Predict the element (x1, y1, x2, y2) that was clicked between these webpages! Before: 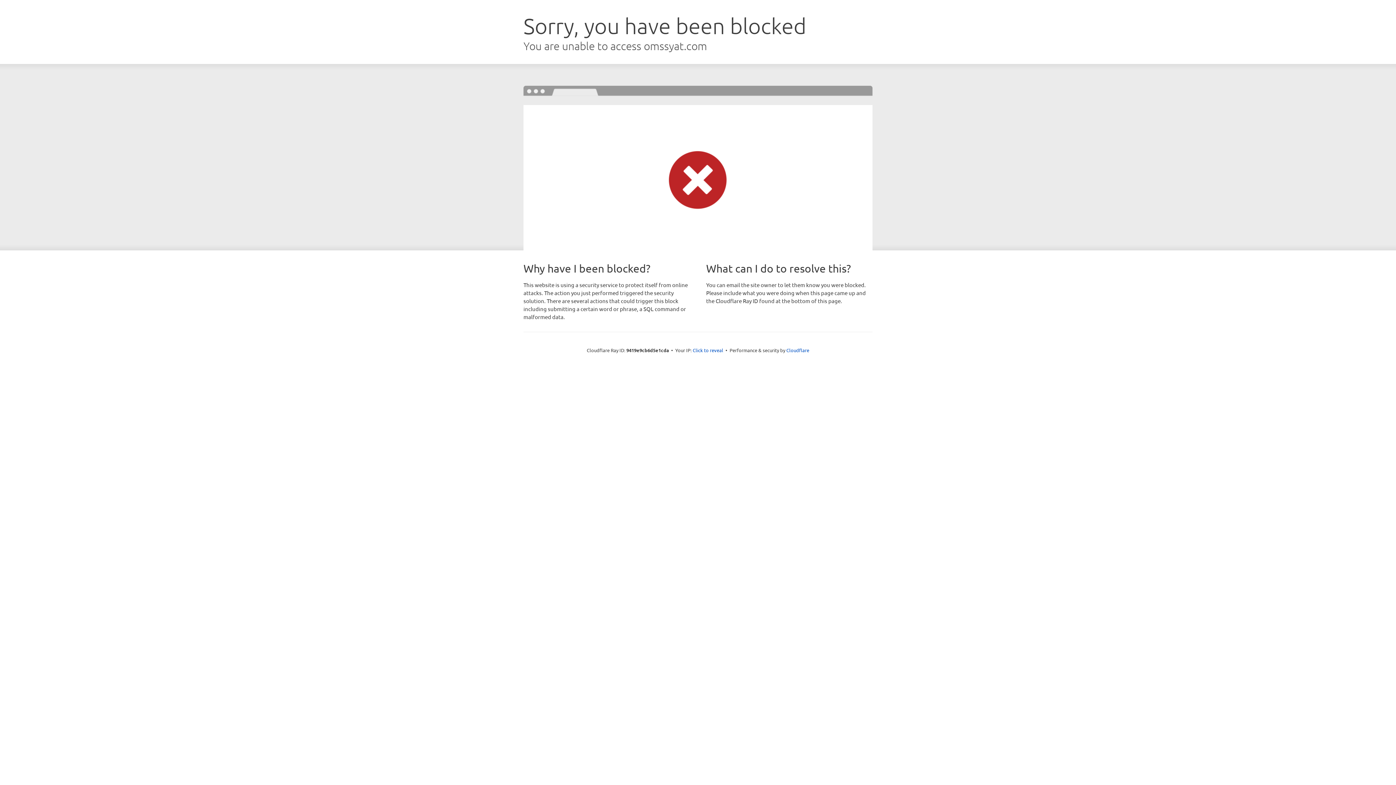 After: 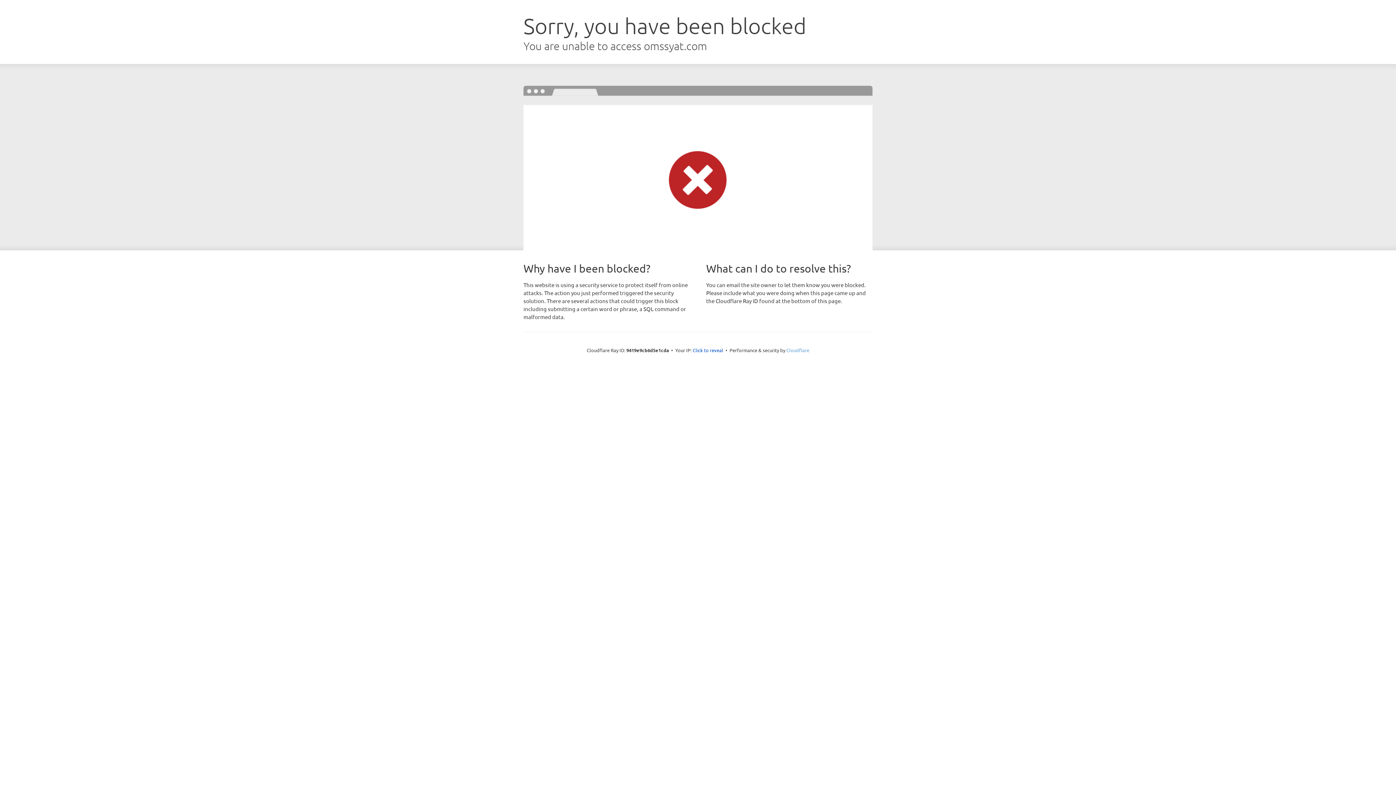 Action: bbox: (786, 347, 809, 353) label: Cloudflare